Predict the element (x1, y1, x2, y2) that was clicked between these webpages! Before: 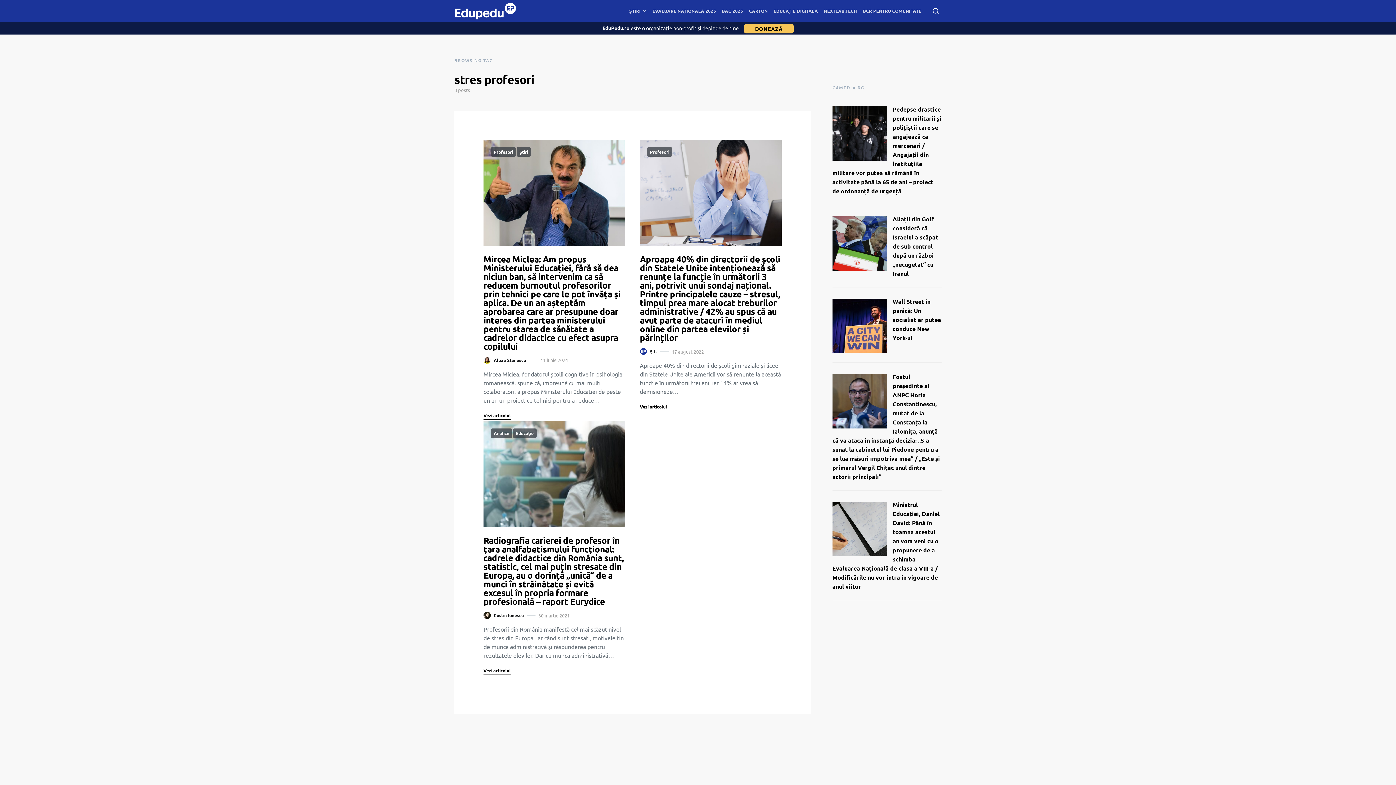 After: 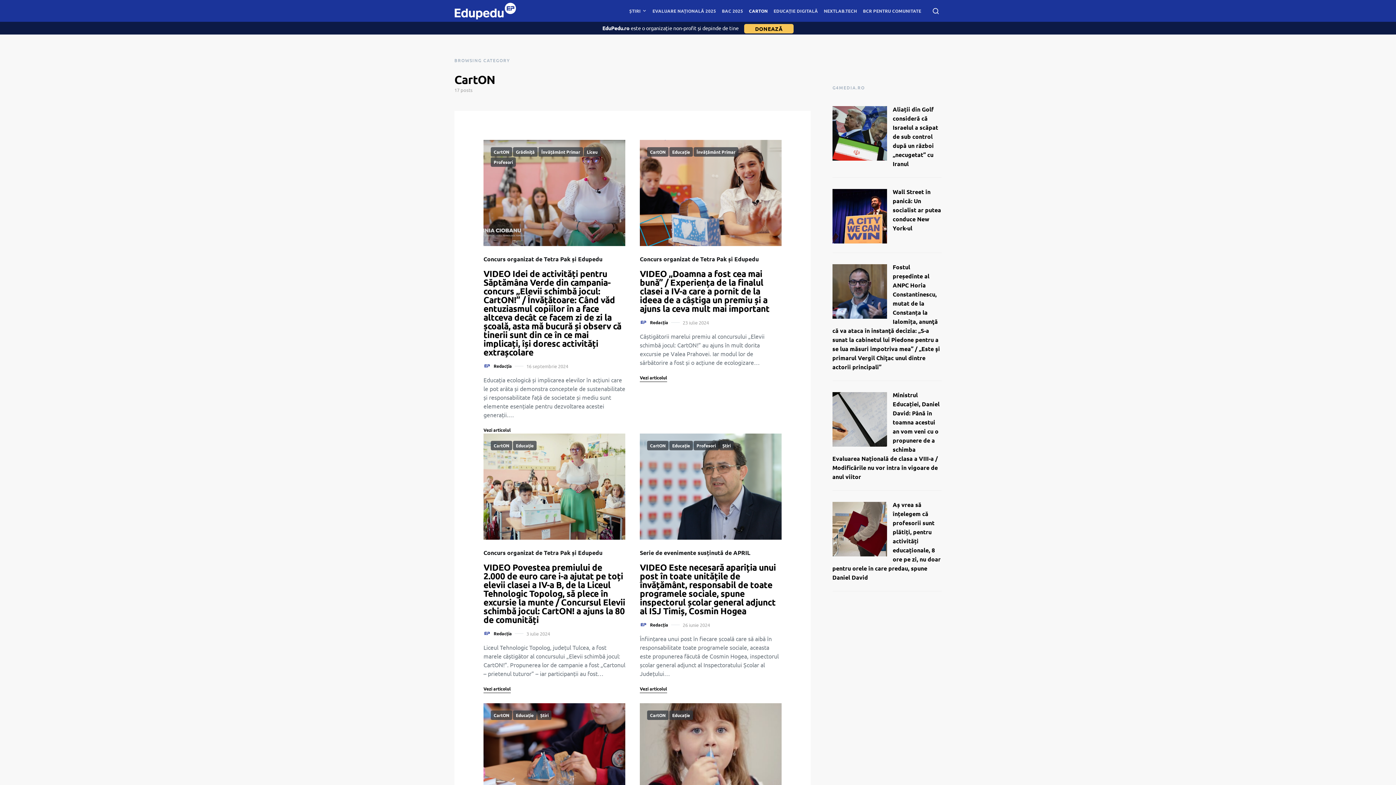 Action: bbox: (746, 0, 770, 21) label: CARTON